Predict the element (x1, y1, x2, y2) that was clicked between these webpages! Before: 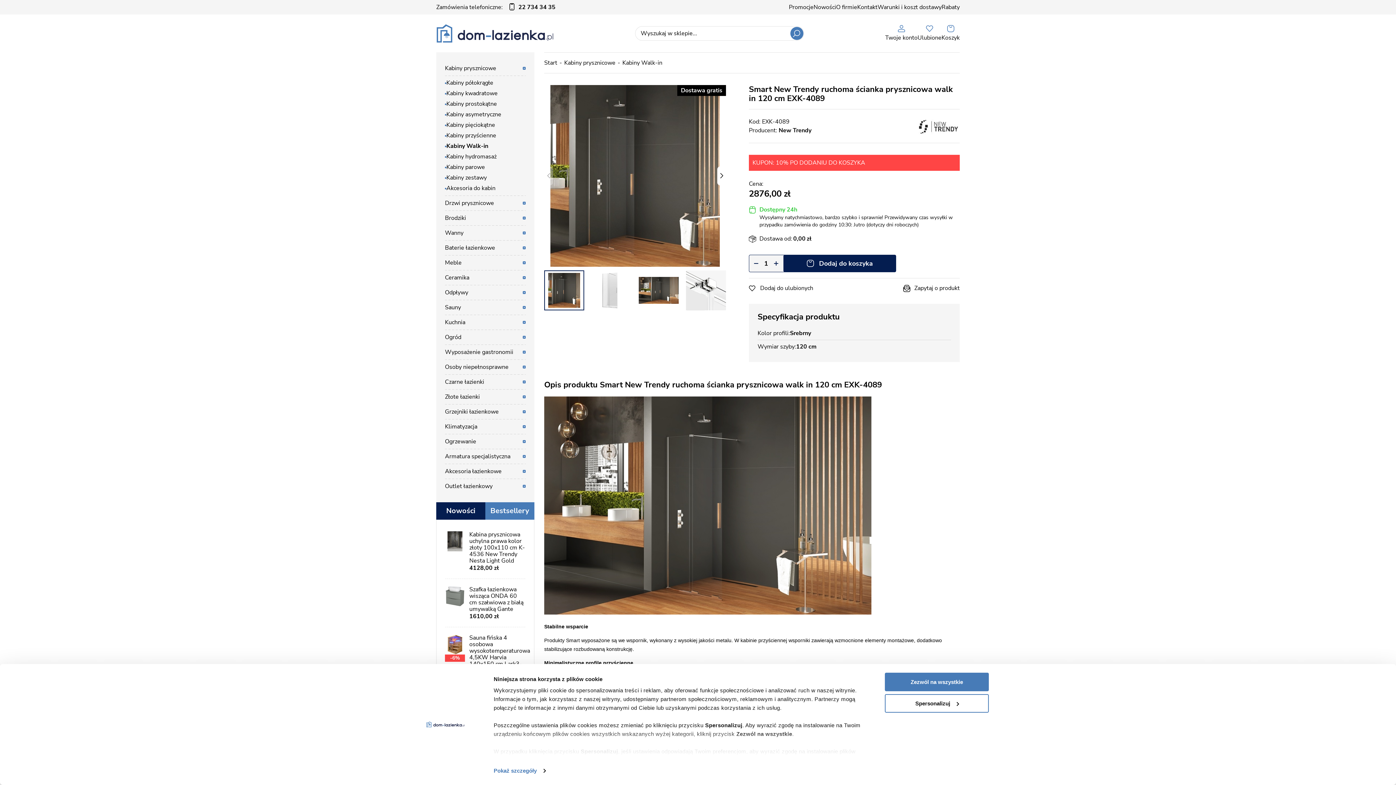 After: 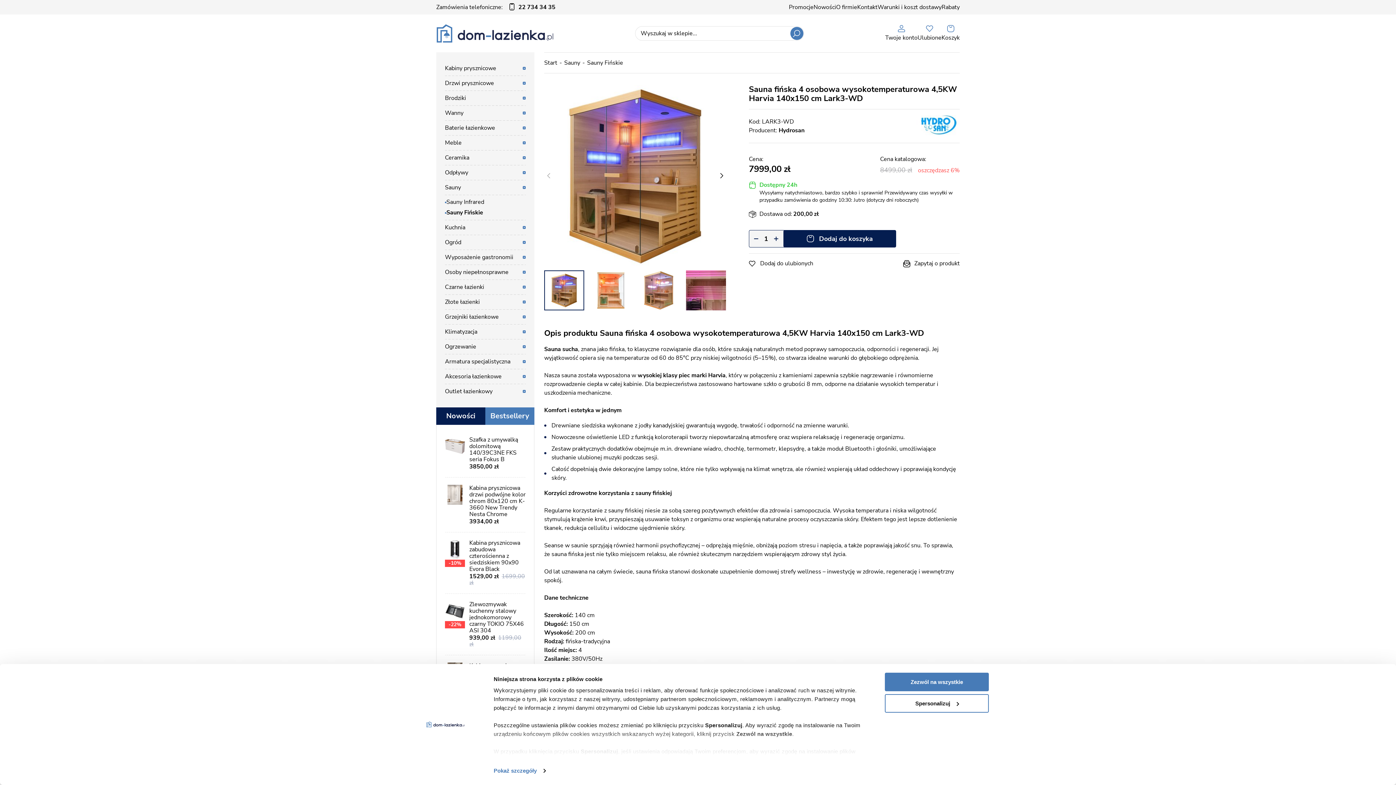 Action: label: -6%
Sauna fińska 4 osobowa wysokotemperaturowa 4,5KW Harvia 140x150 cm Lark3-WD
7999,008499,00 bbox: (436, 627, 534, 695)